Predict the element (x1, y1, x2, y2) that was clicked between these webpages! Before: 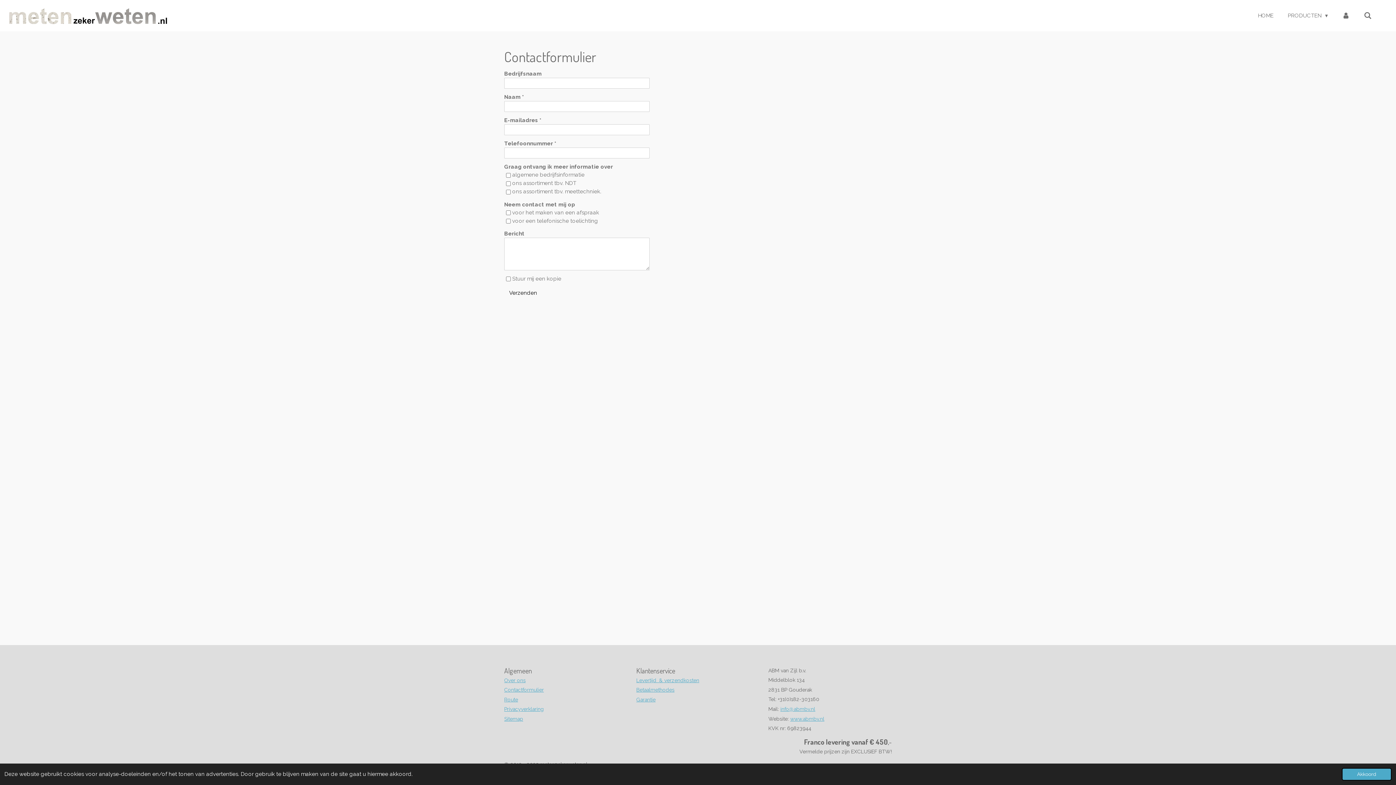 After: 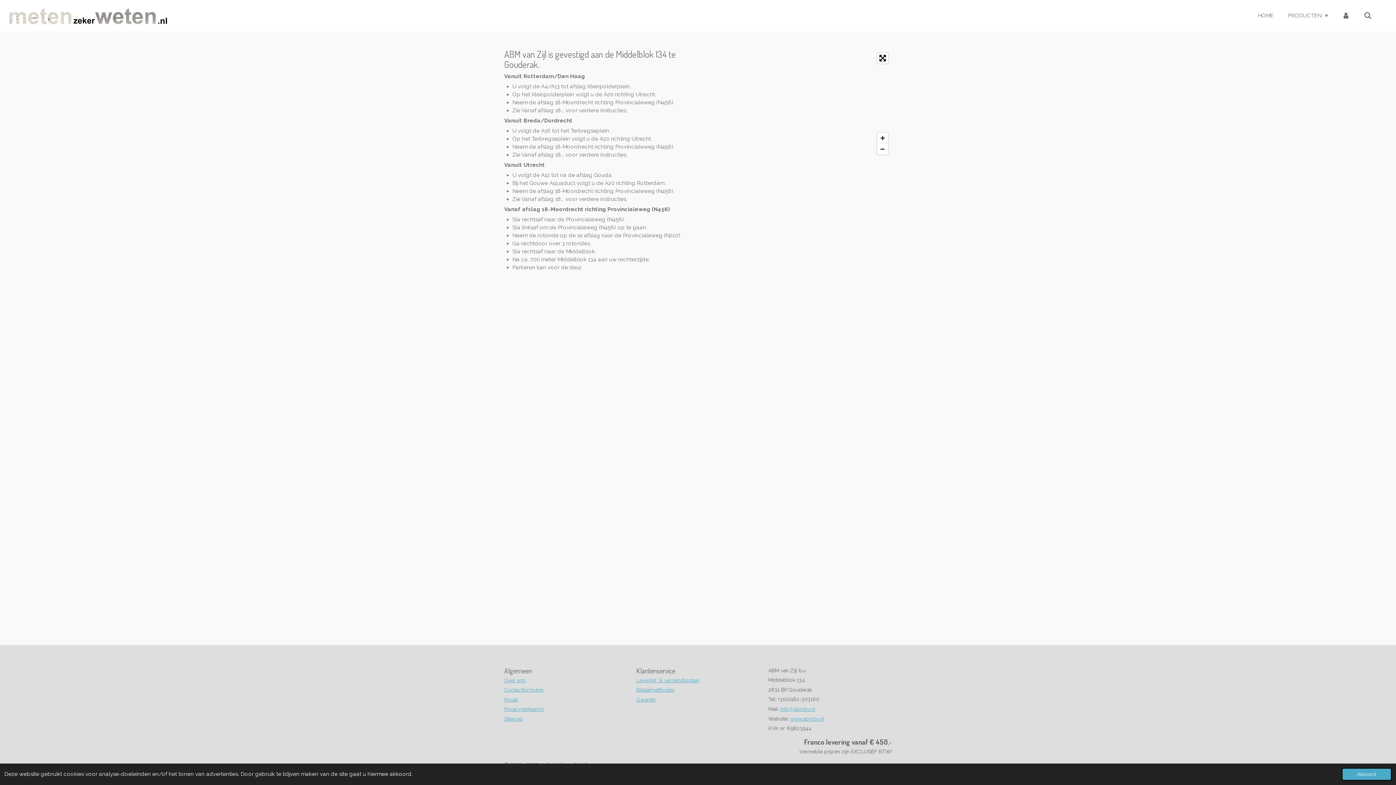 Action: bbox: (504, 697, 518, 702) label: Route